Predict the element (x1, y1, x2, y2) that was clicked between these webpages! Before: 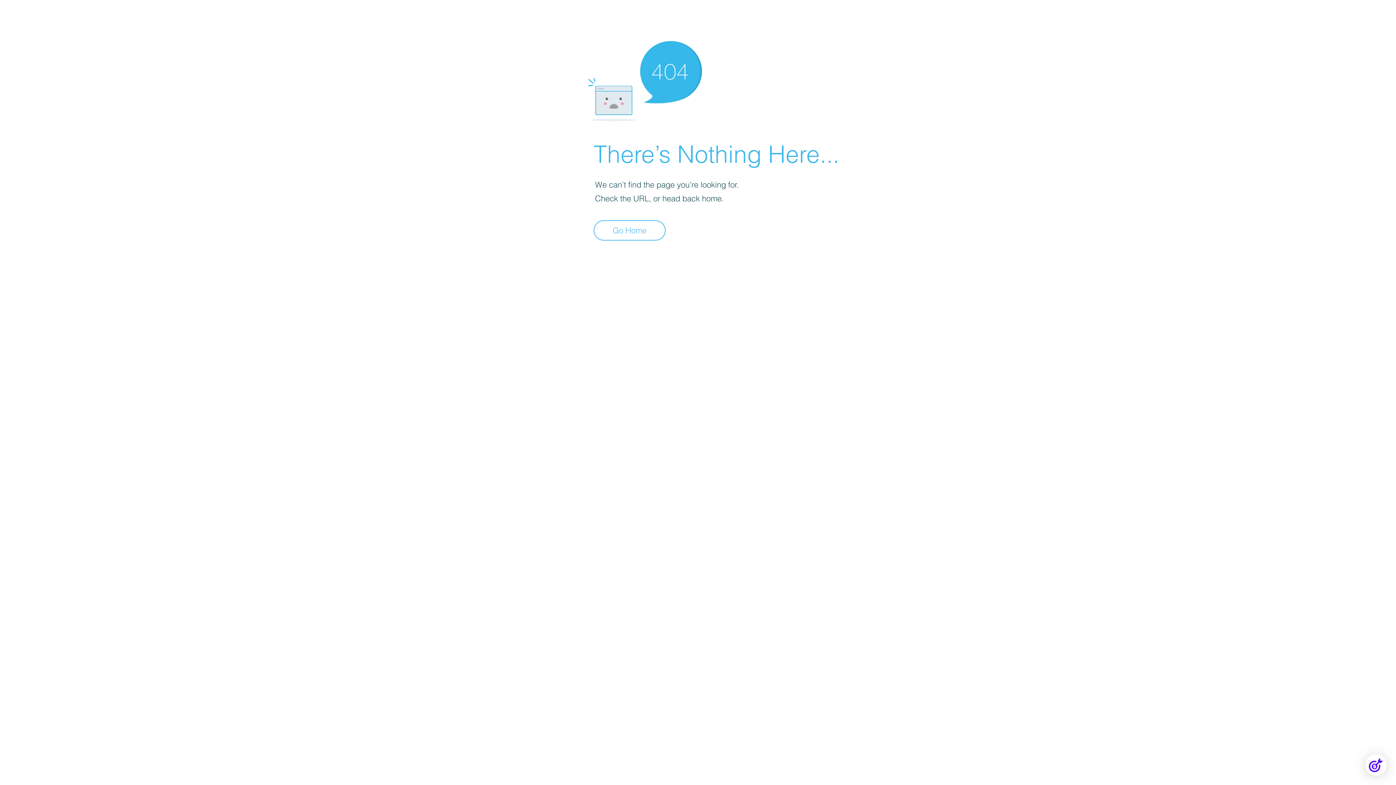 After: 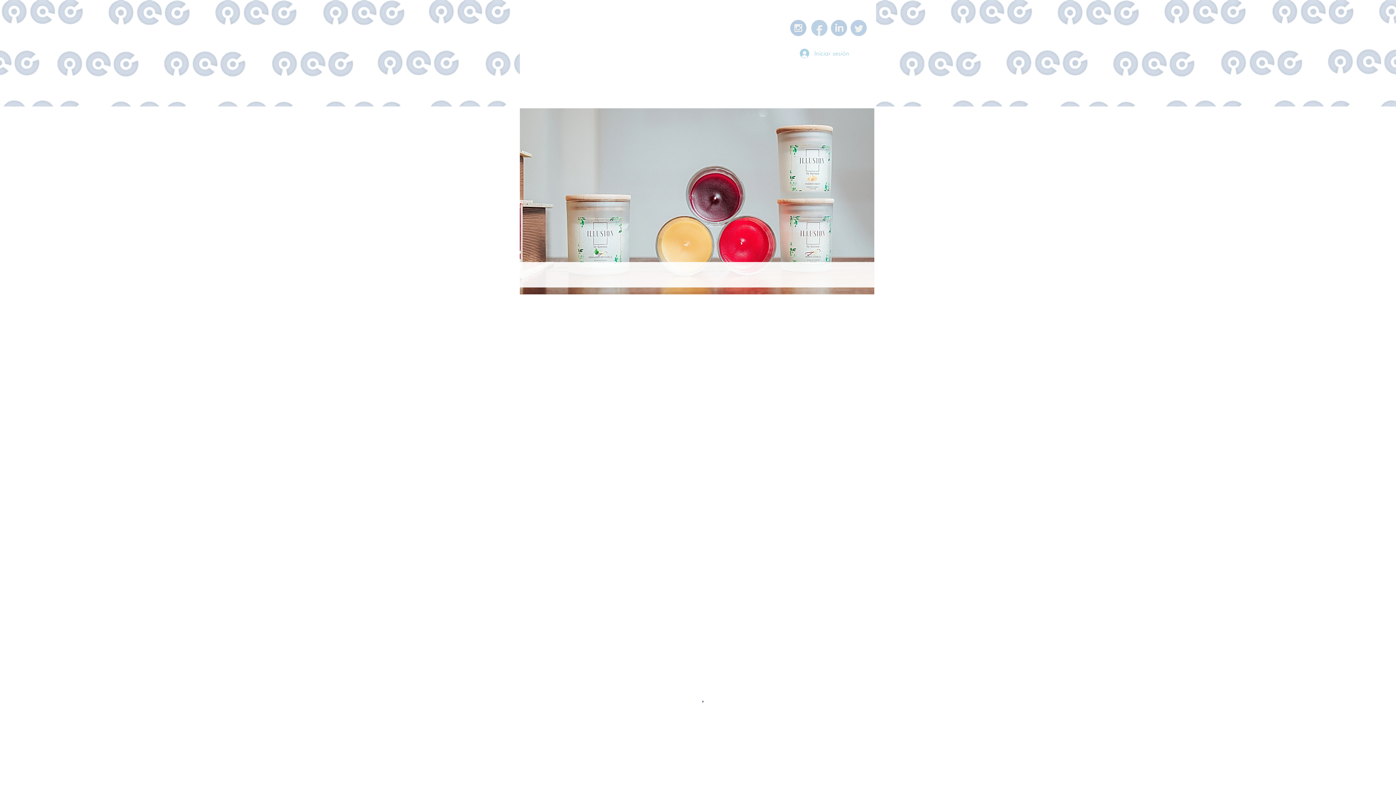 Action: label: Go Home bbox: (593, 220, 665, 240)